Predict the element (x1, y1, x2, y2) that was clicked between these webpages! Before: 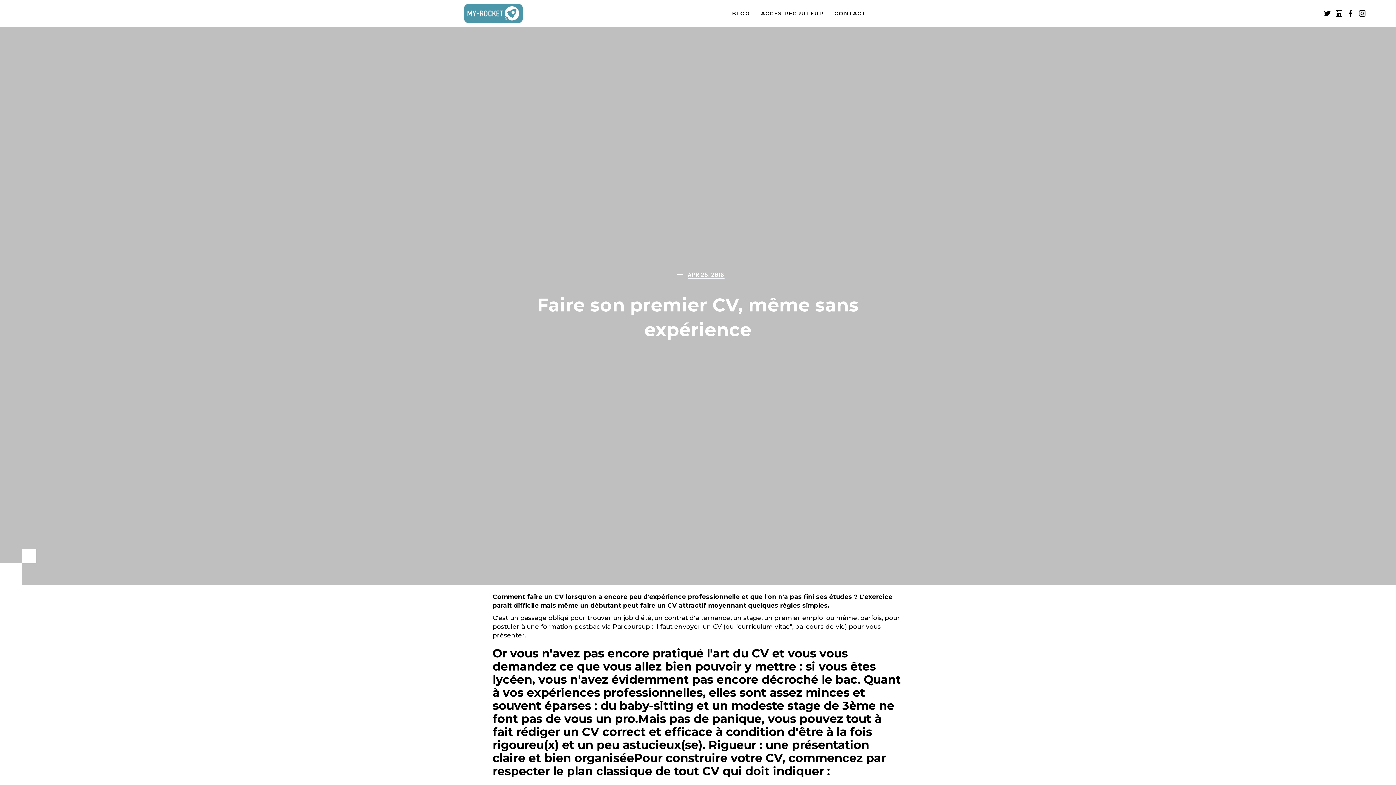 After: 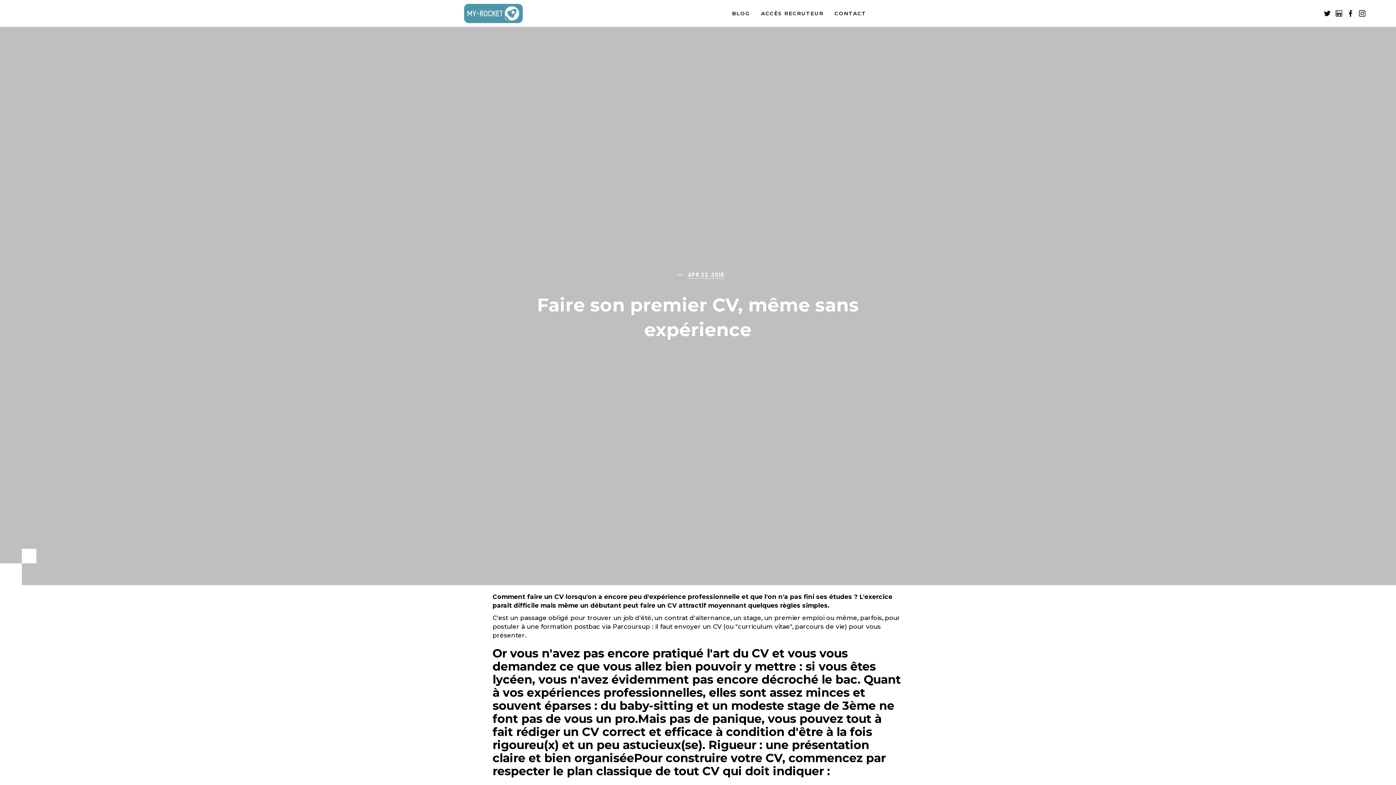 Action: bbox: (1345, 8, 1356, 18)